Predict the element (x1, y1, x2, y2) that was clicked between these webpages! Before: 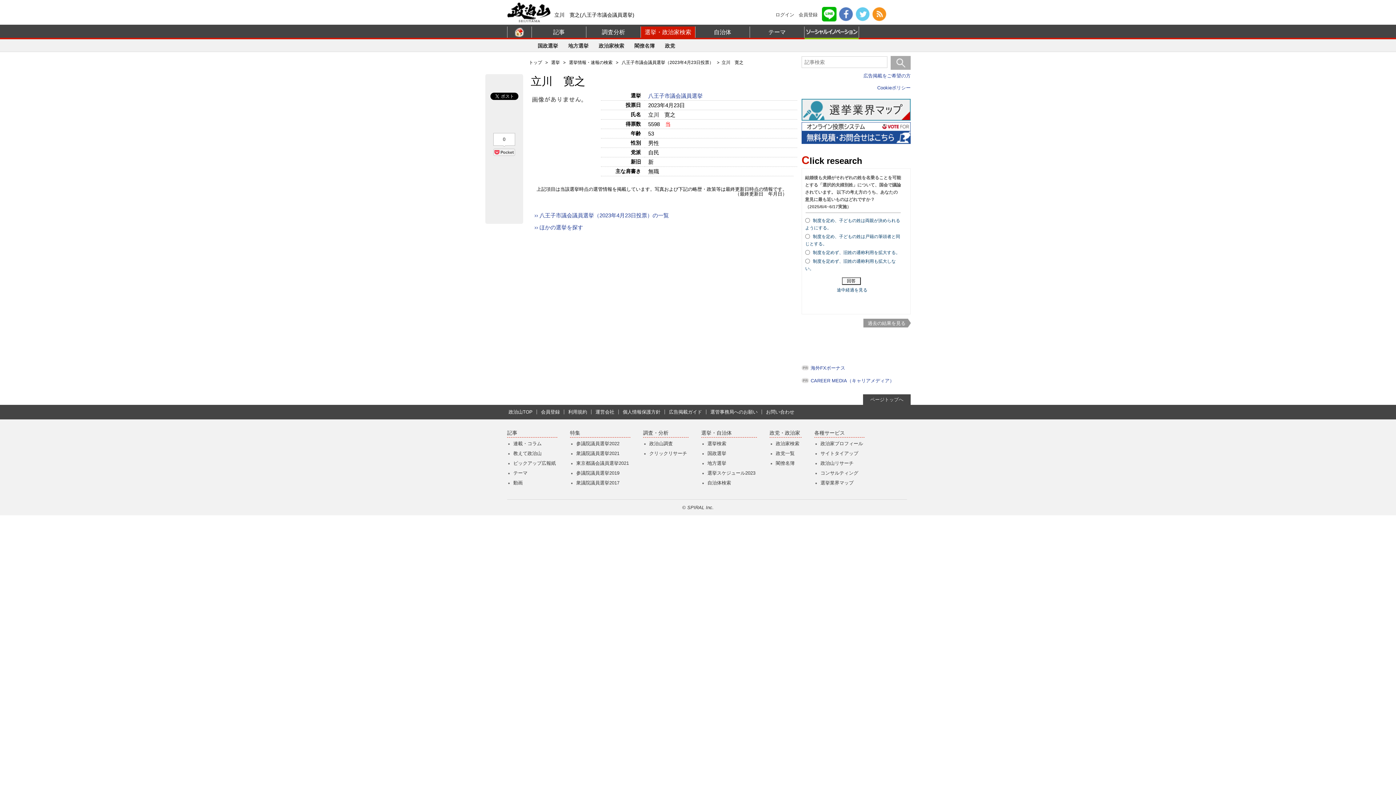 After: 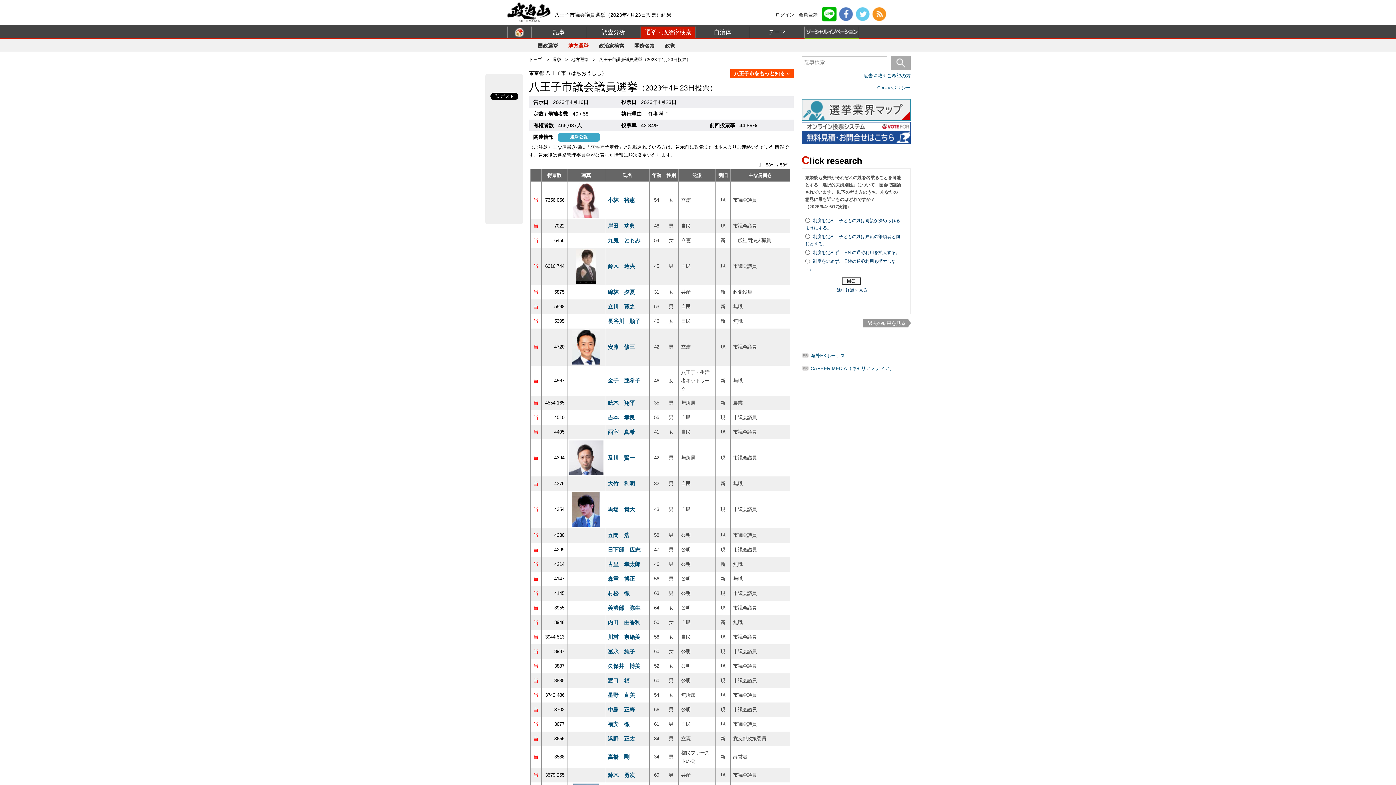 Action: bbox: (648, 92, 704, 98) label: 八王子市議会議員選挙 